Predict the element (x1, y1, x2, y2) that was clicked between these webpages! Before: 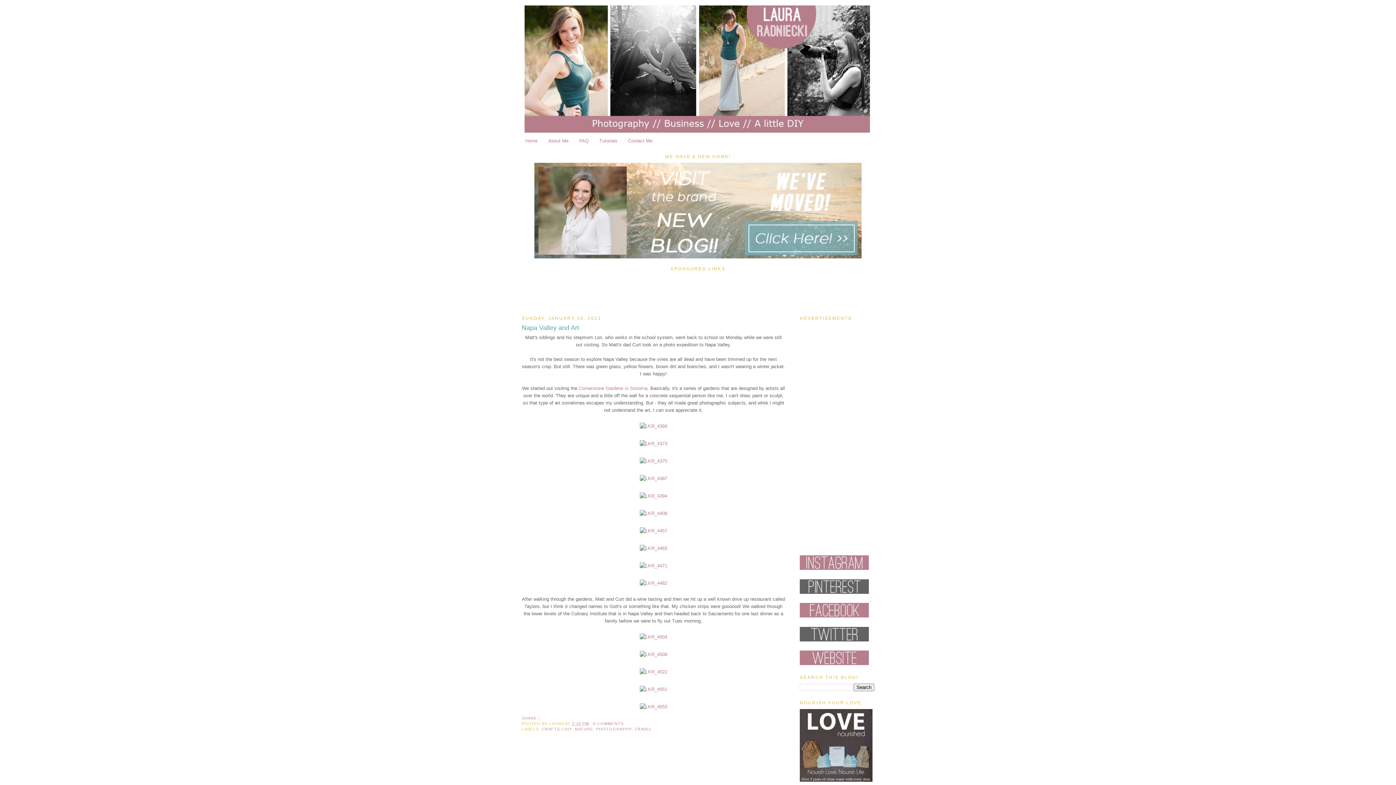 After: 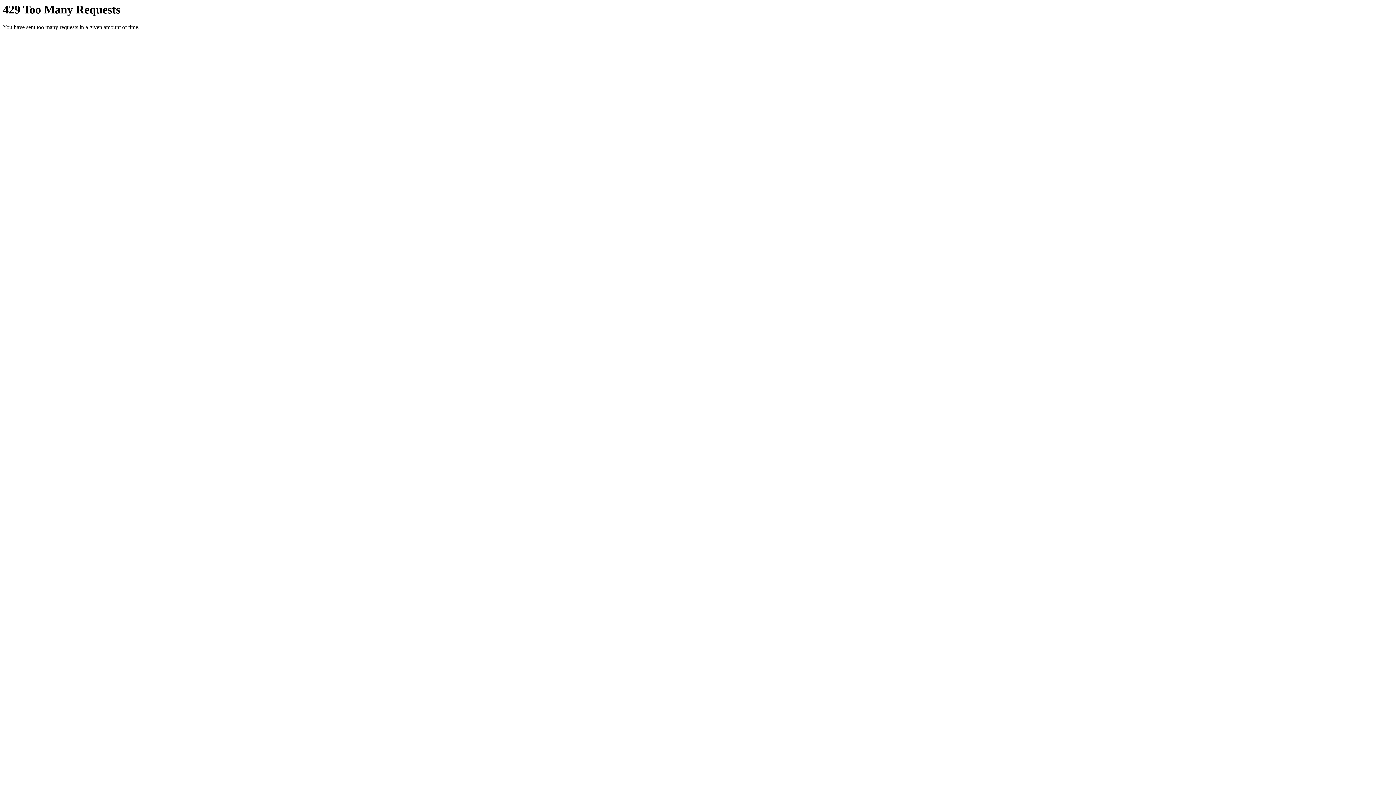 Action: bbox: (638, 458, 668, 464)